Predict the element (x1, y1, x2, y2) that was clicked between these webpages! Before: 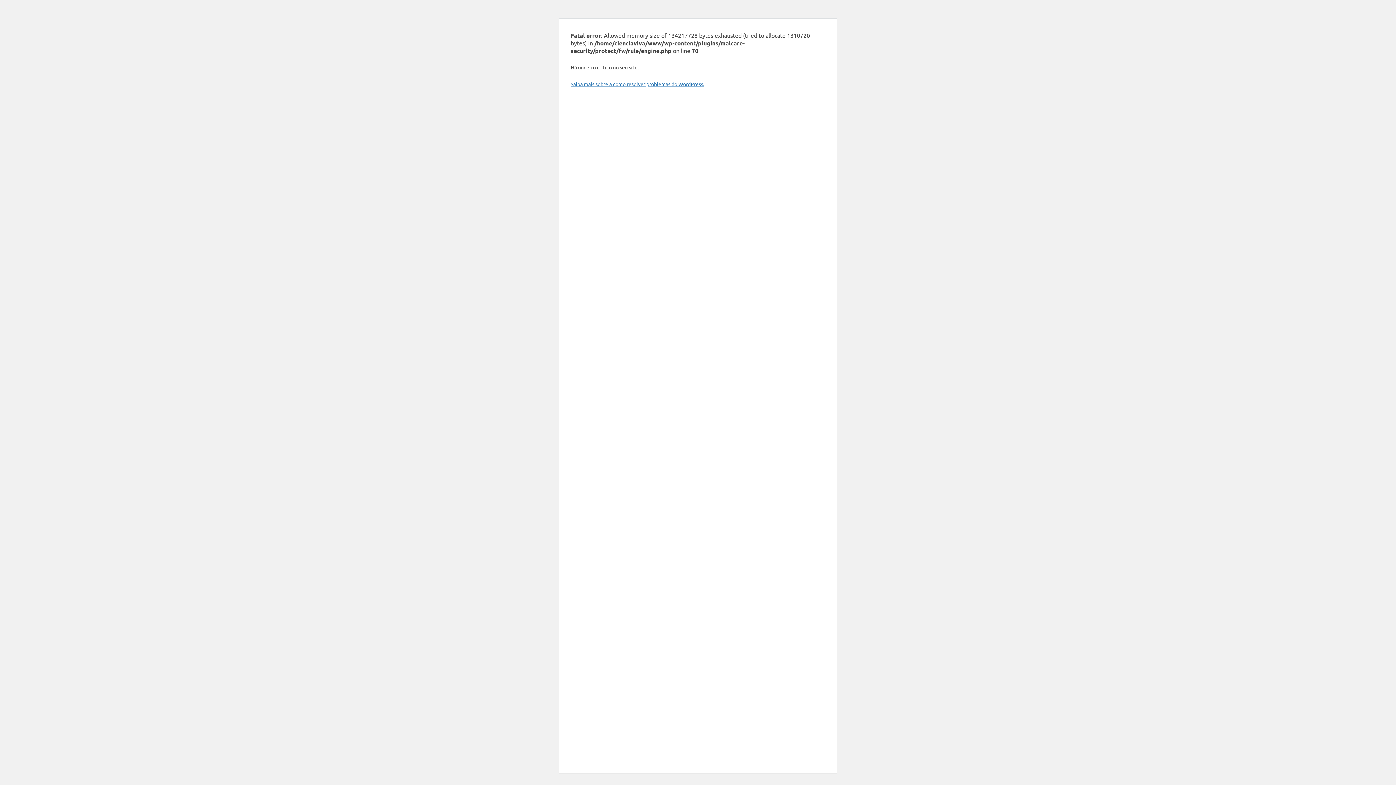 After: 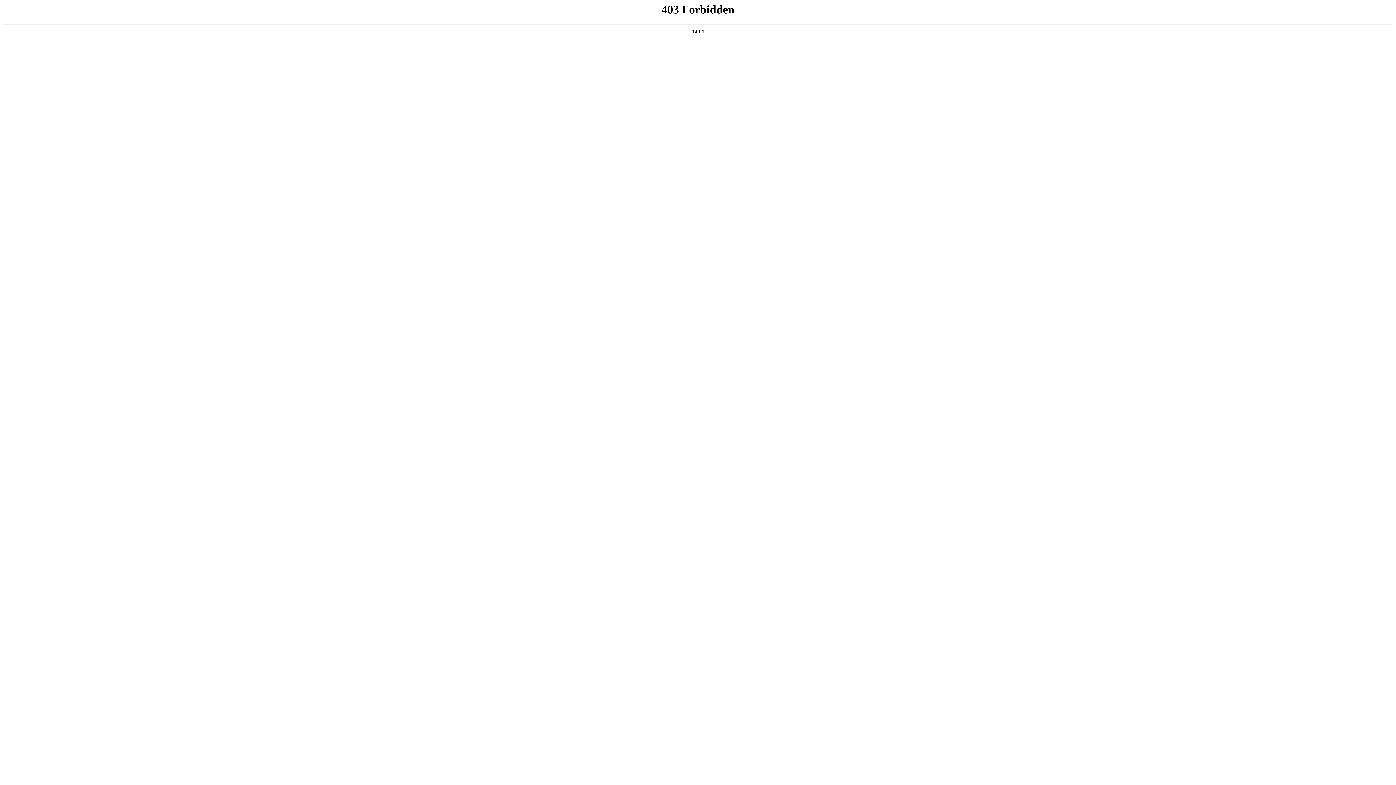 Action: bbox: (570, 80, 704, 87) label: Saiba mais sobre a como resolver problemas do WordPress.